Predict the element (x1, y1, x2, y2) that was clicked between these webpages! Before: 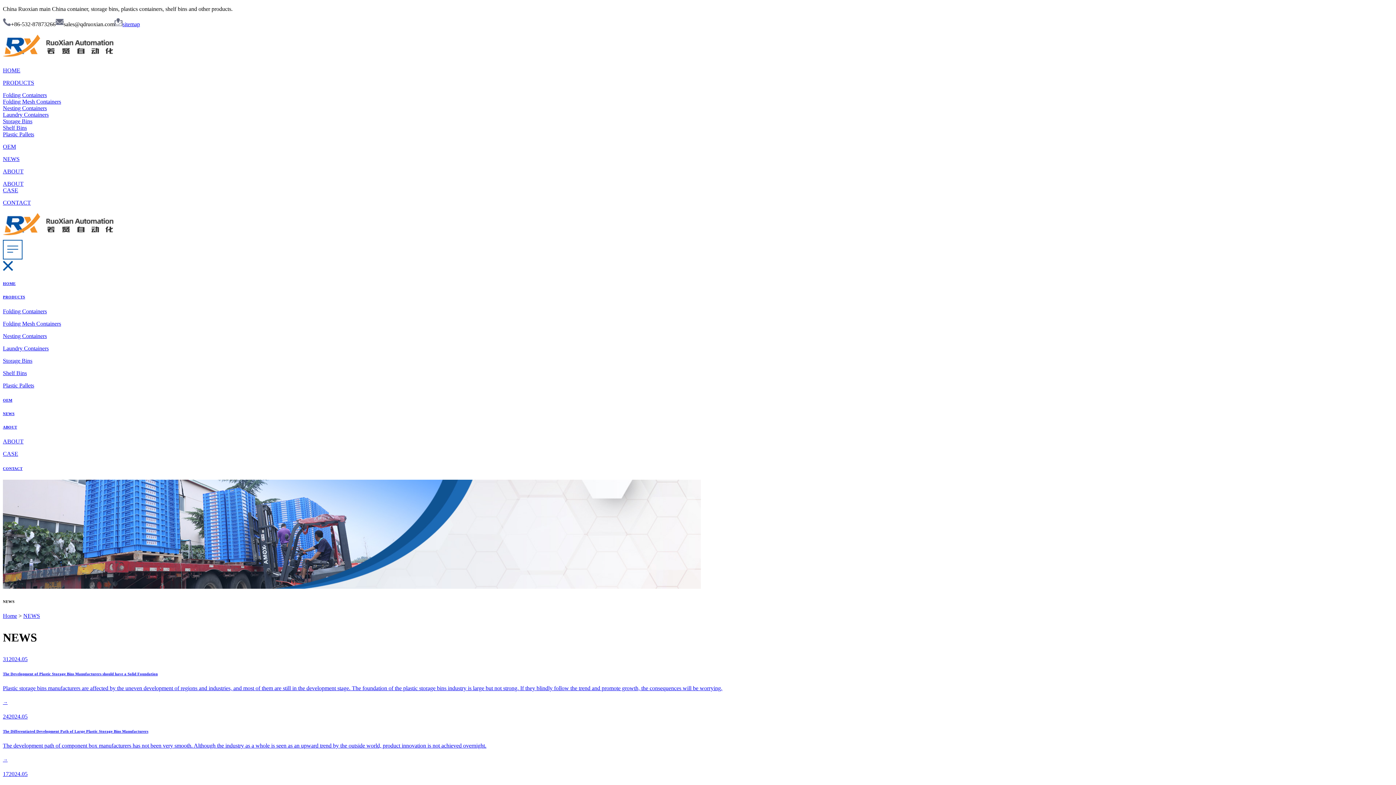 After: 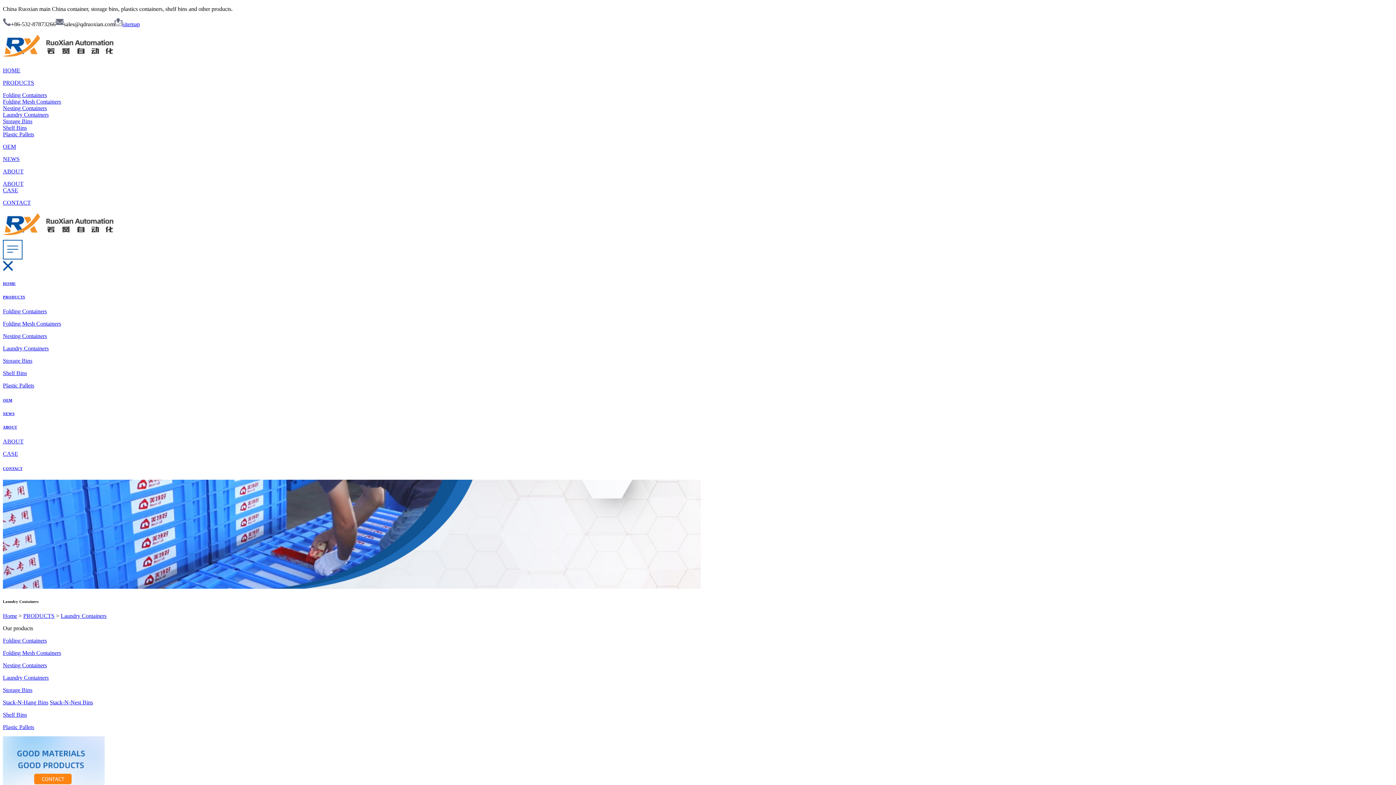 Action: bbox: (2, 345, 48, 351) label: Laundry Containers